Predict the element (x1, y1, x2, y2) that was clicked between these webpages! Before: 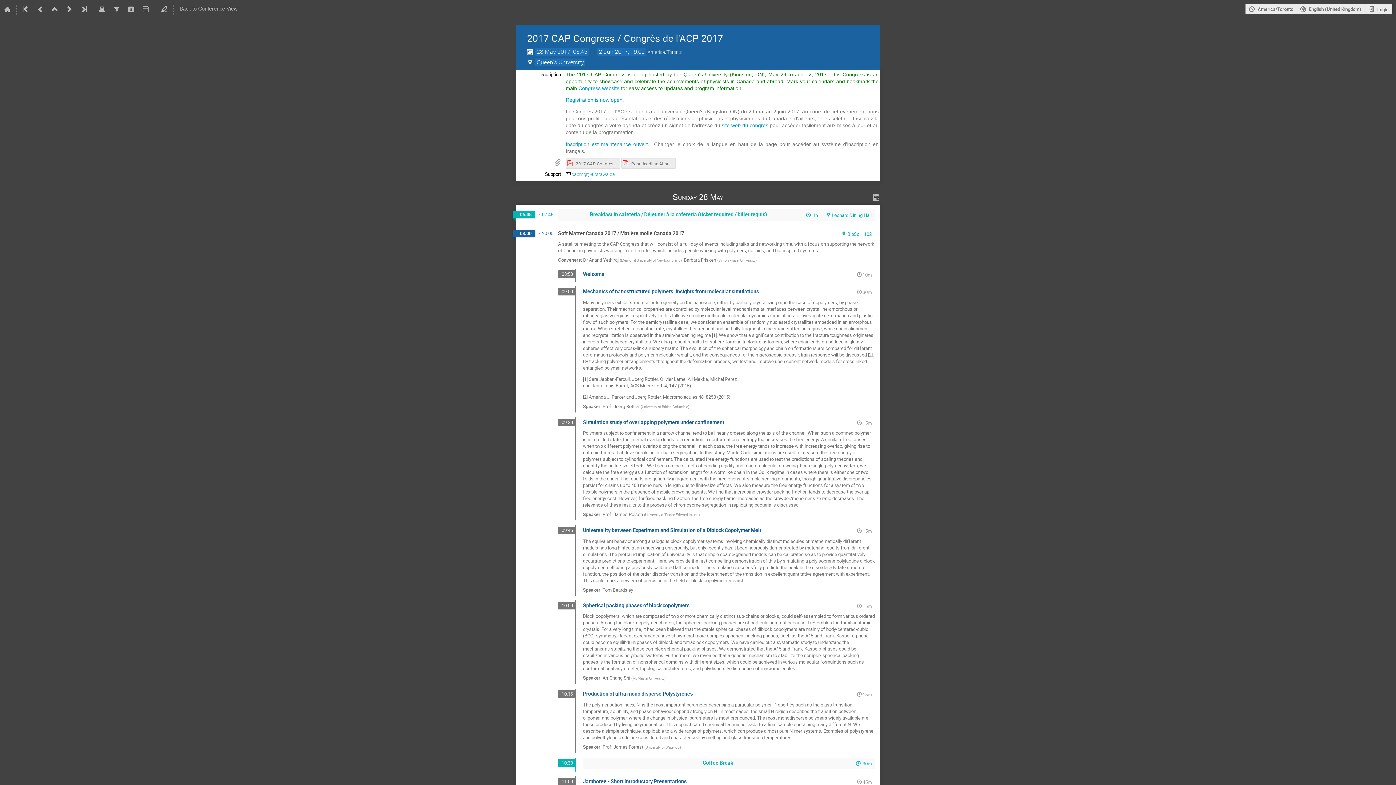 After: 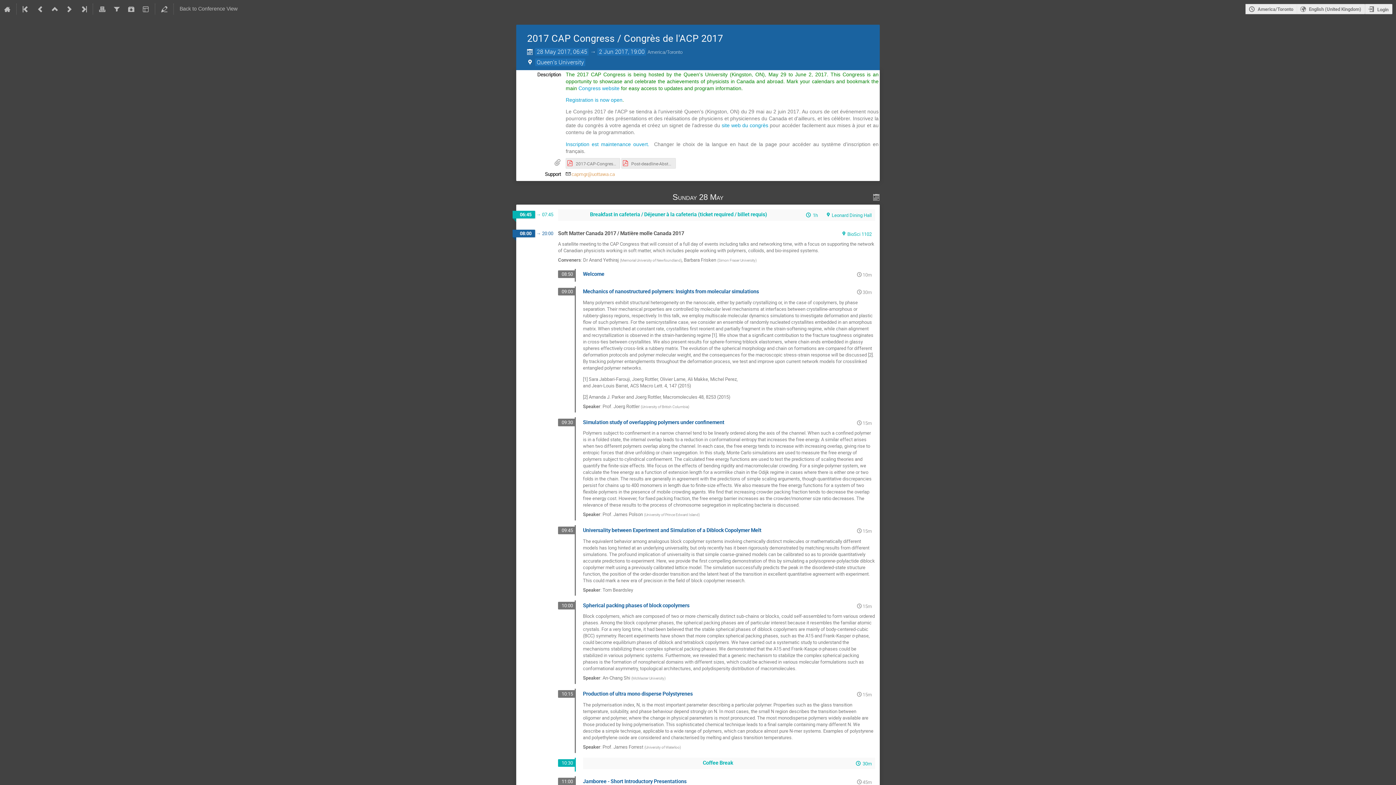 Action: label: capmgr@uottawa.ca bbox: (571, 171, 614, 177)